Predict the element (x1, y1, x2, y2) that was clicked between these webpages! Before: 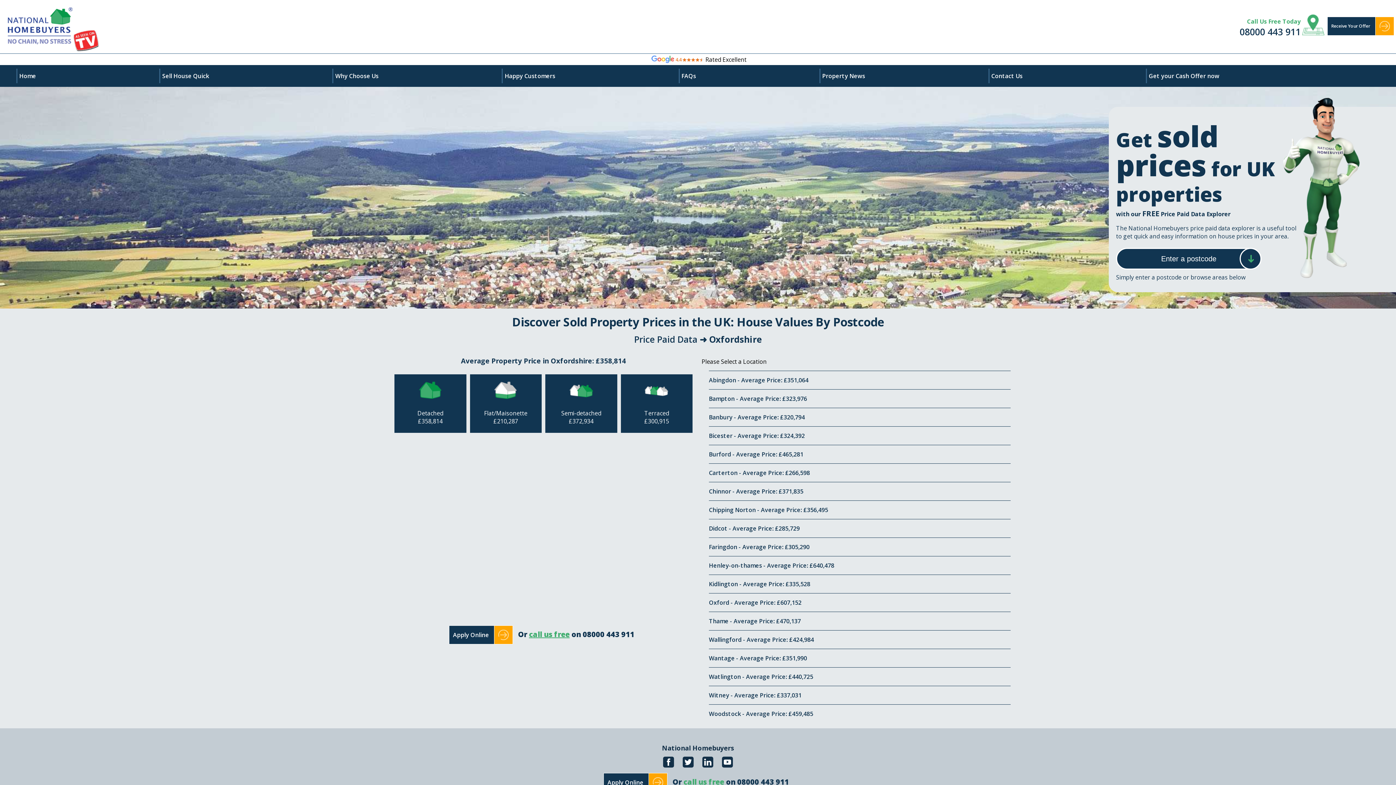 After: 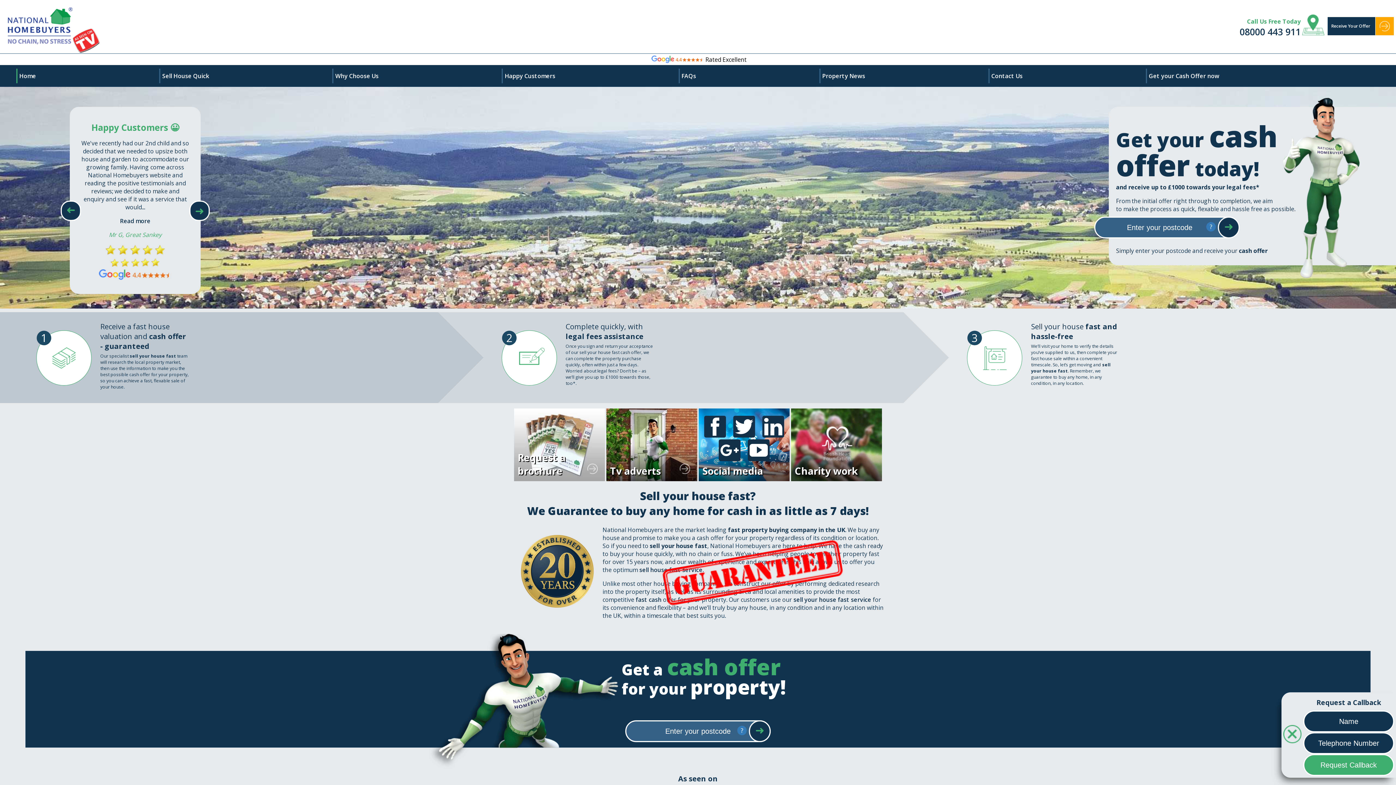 Action: bbox: (16, 68, 157, 83) label: Home